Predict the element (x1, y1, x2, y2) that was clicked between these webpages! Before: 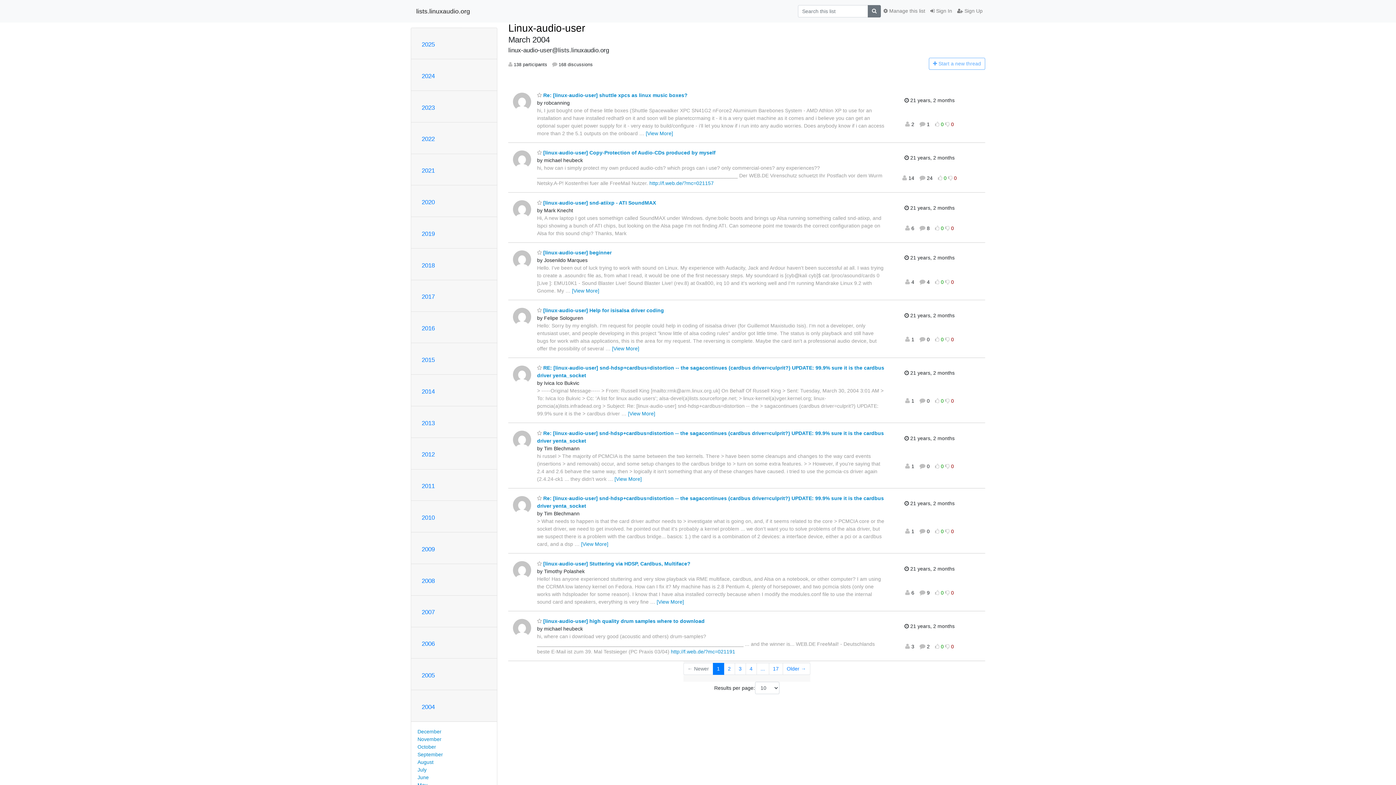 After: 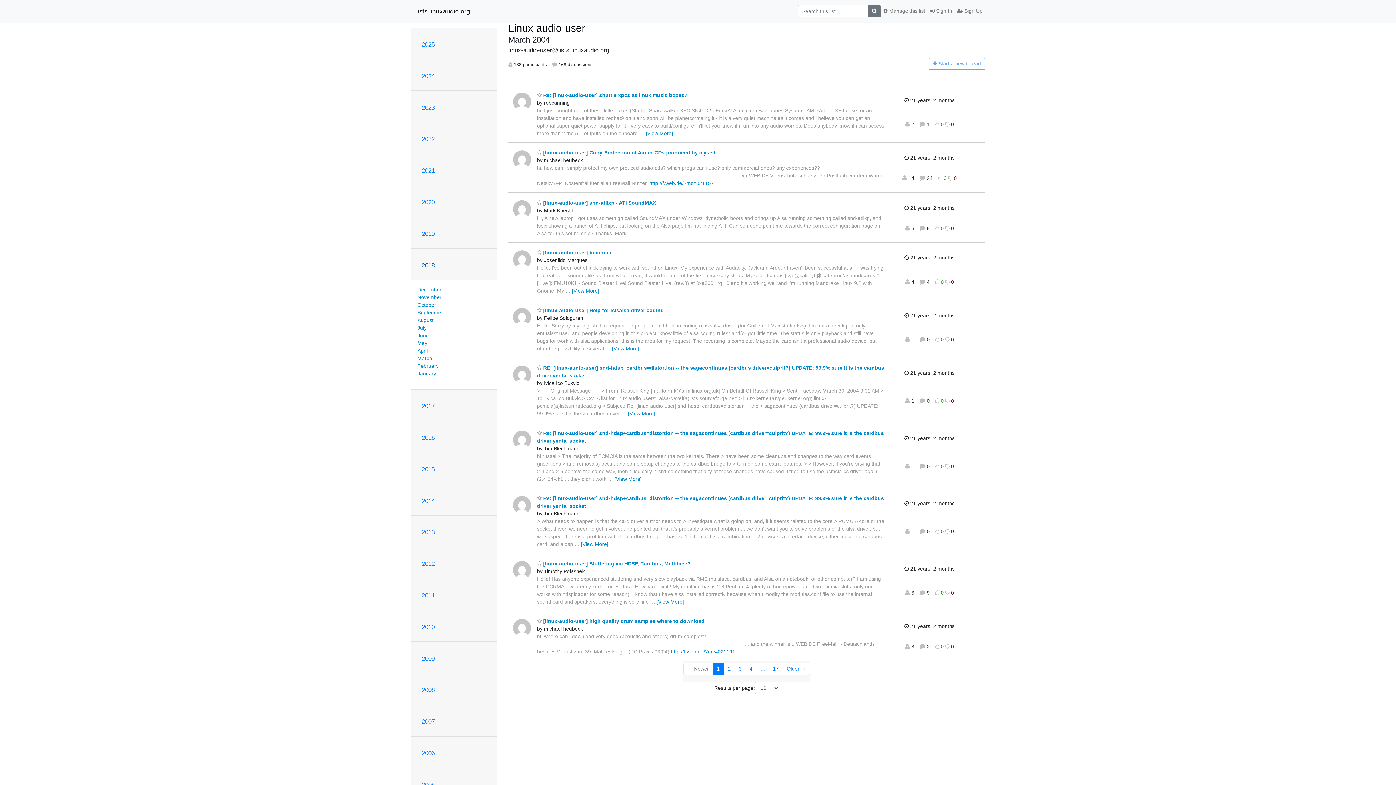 Action: label: 2018 bbox: (421, 262, 434, 268)